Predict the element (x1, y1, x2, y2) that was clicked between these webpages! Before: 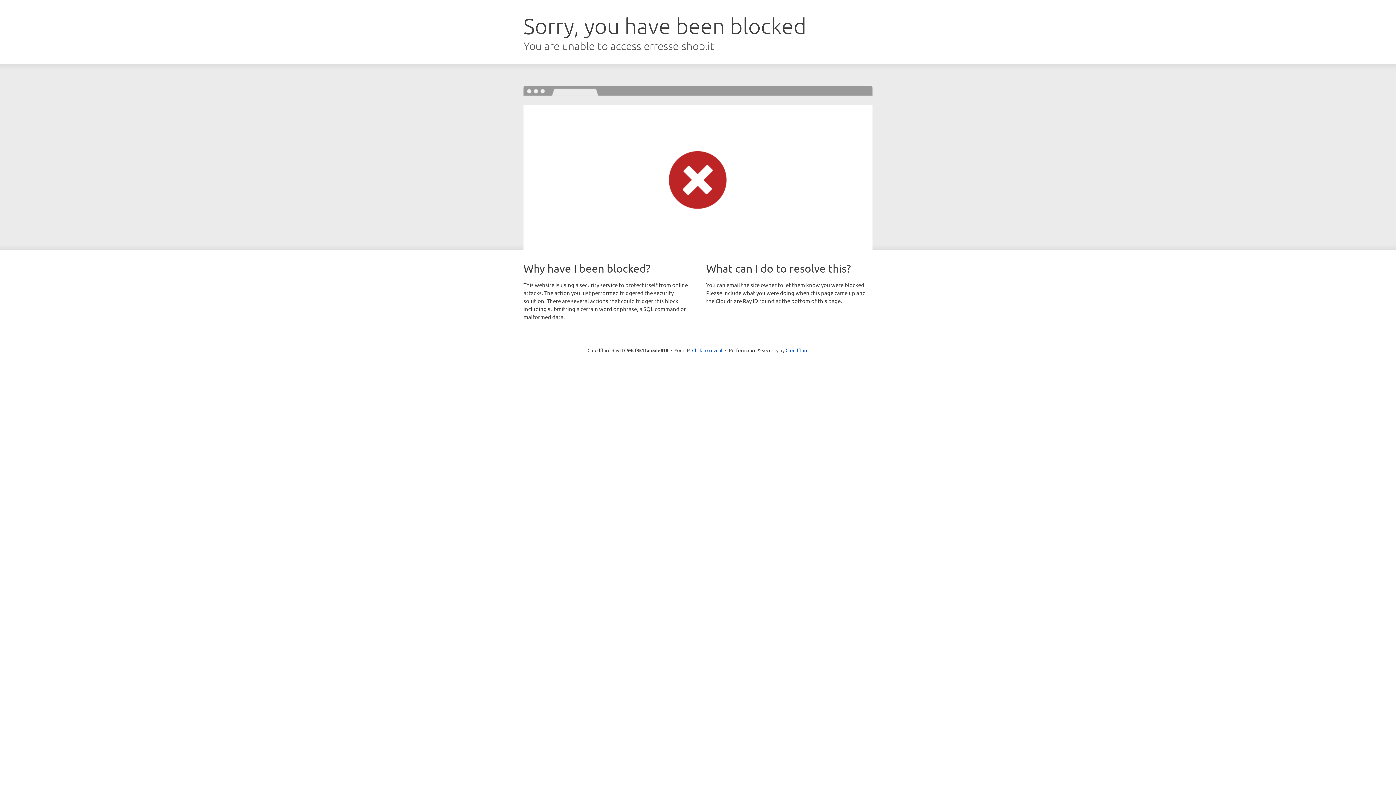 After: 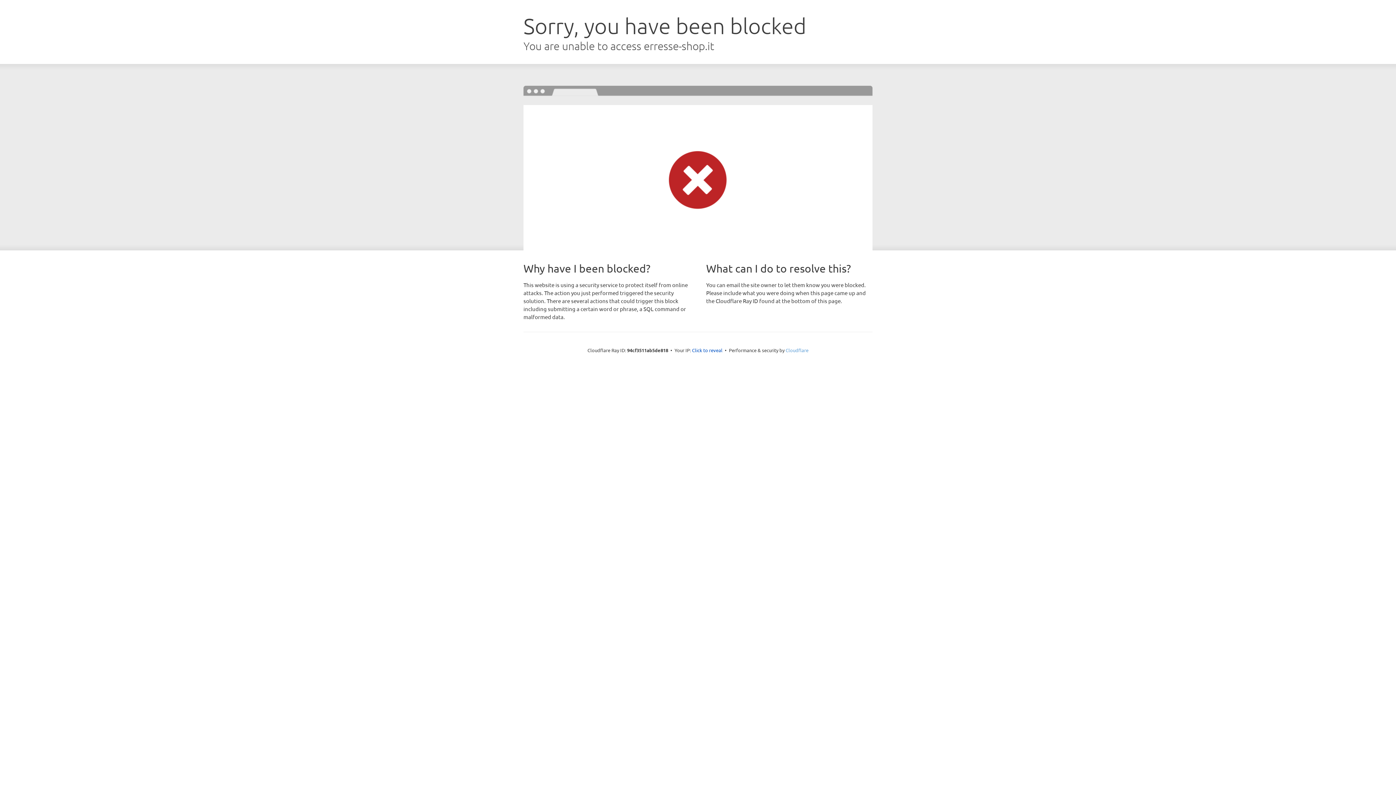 Action: label: Cloudflare bbox: (785, 347, 808, 353)